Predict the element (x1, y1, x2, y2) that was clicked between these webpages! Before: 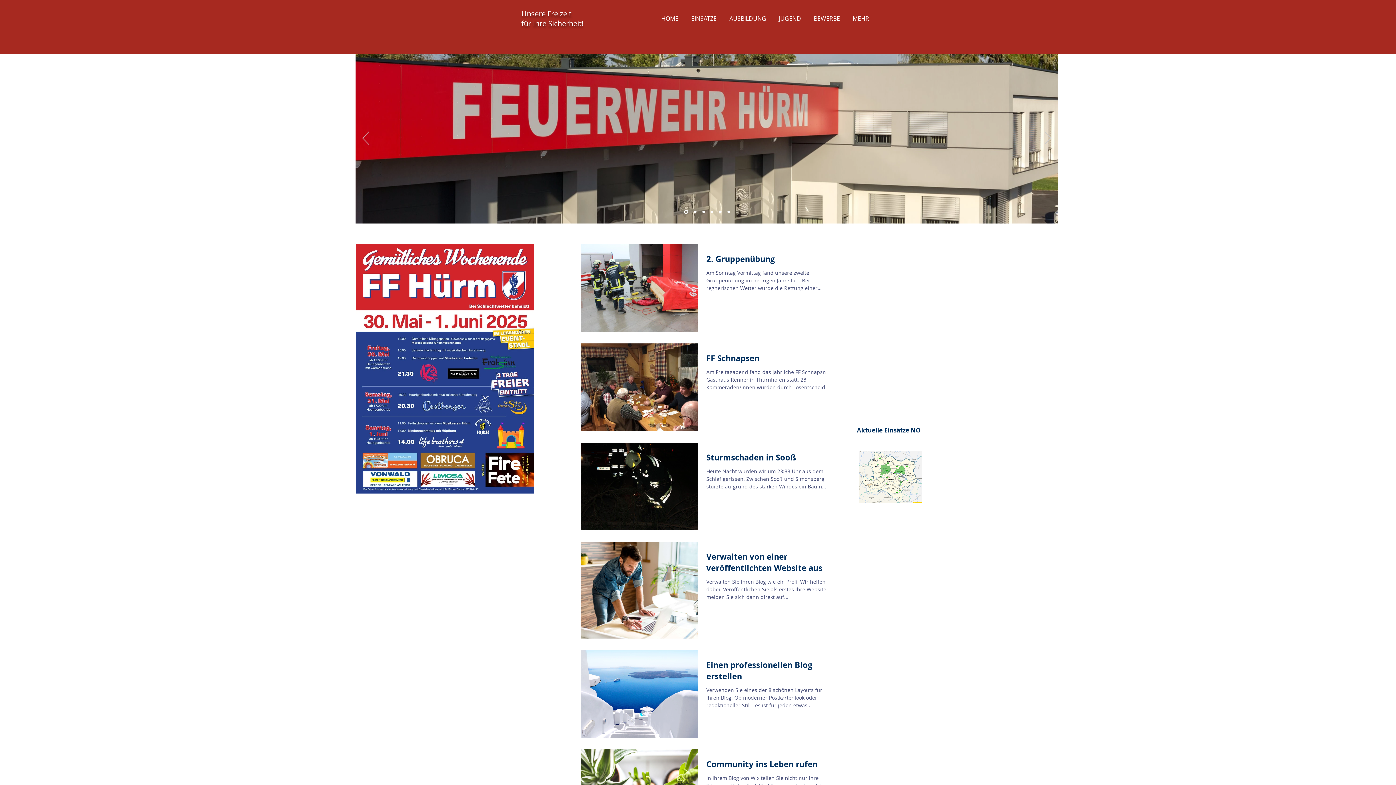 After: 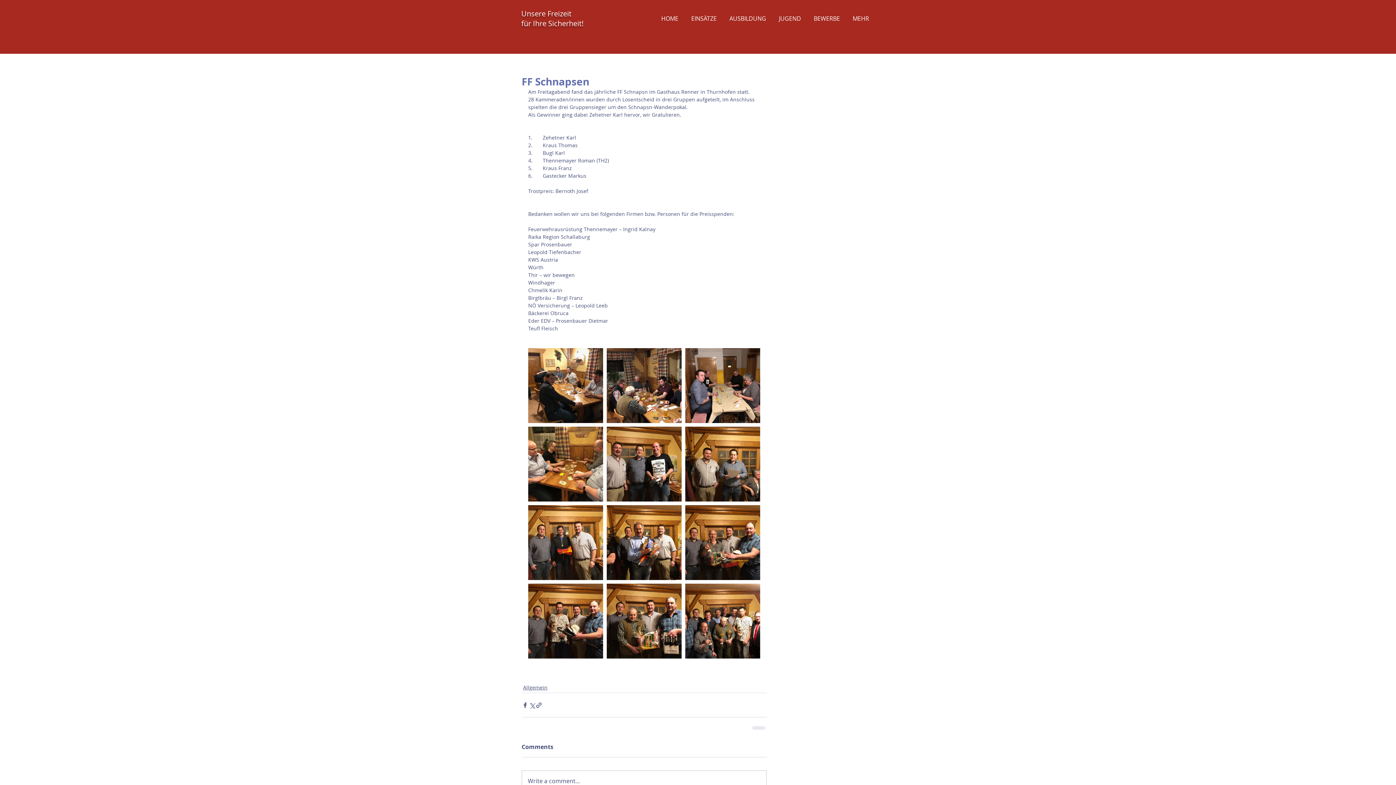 Action: bbox: (706, 352, 834, 368) label: FF Schnapsen